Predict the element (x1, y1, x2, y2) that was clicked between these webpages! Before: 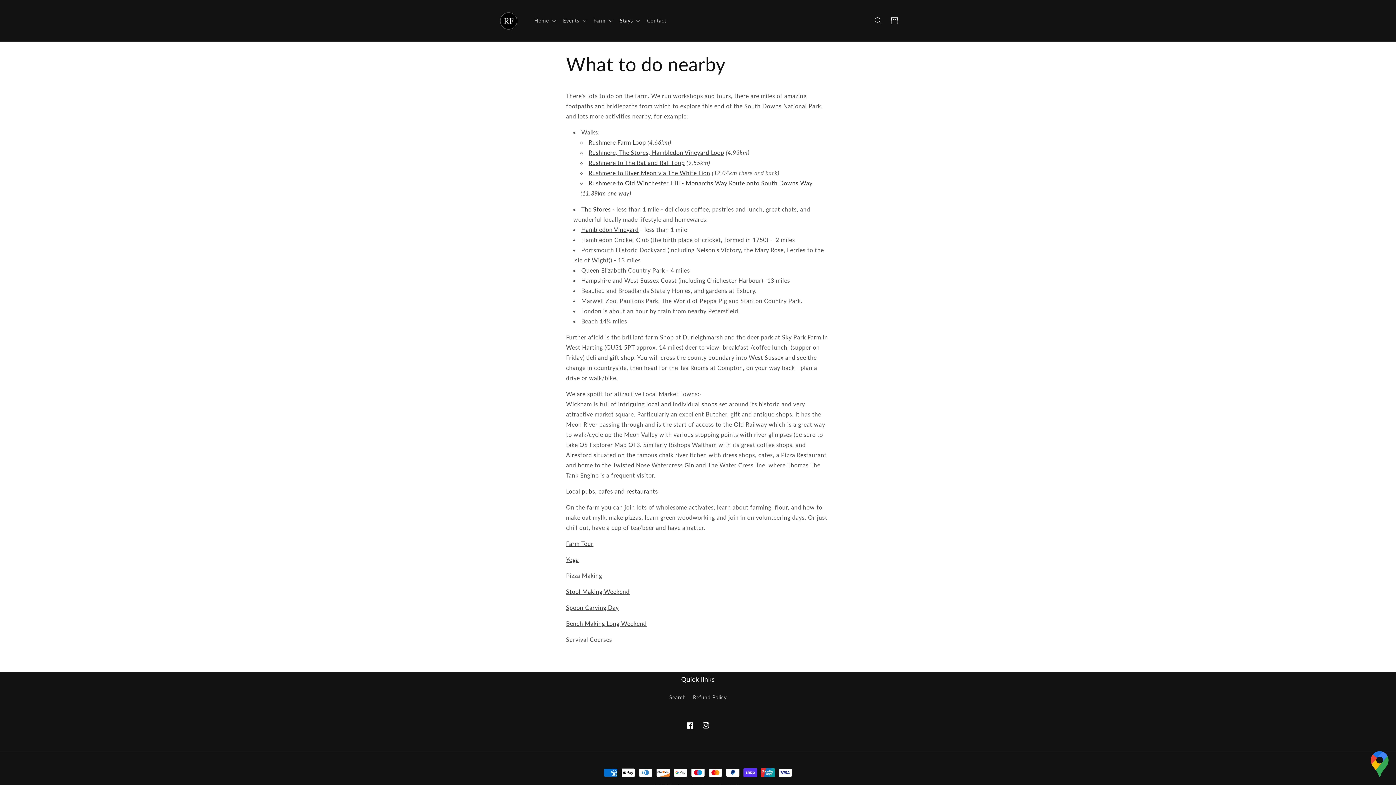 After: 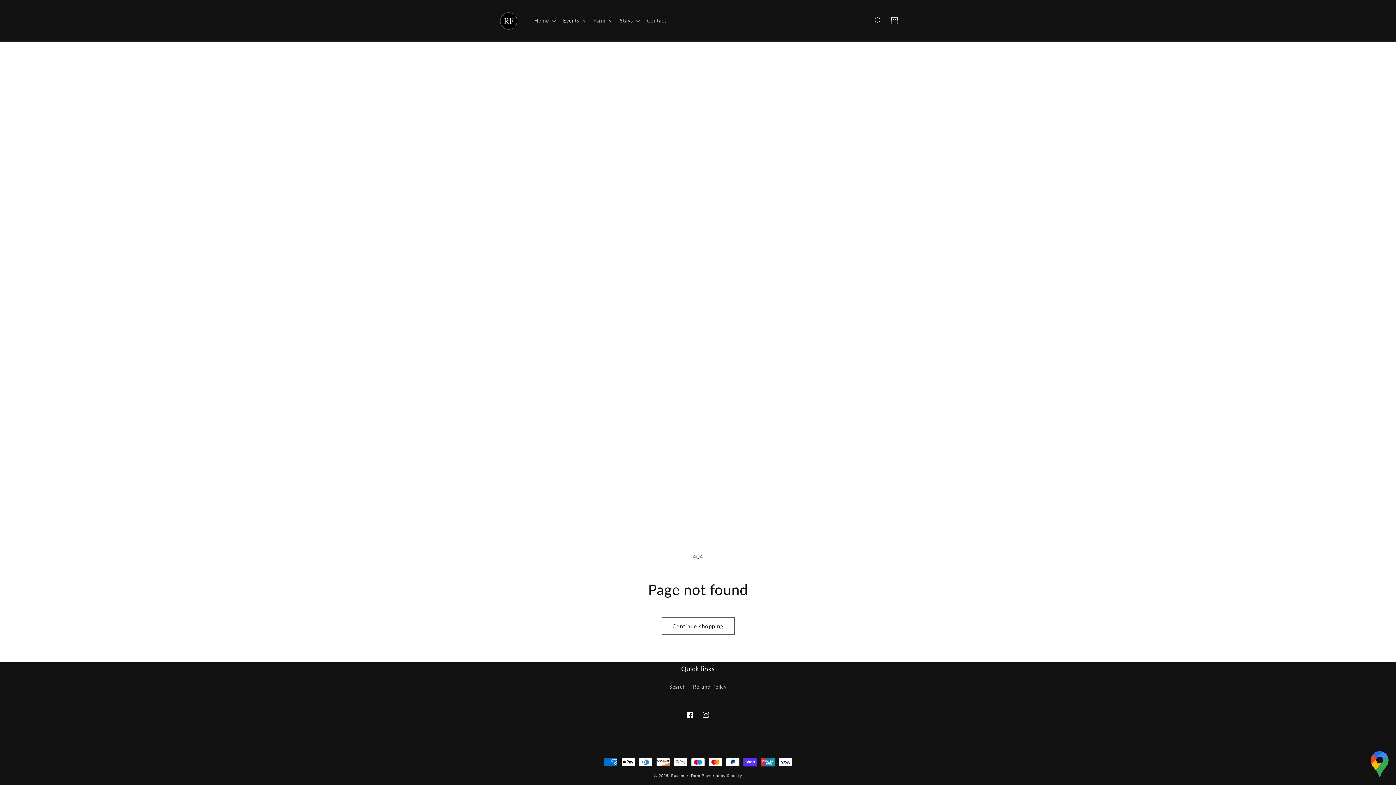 Action: bbox: (566, 620, 646, 627) label: Bench Making Long Weekend